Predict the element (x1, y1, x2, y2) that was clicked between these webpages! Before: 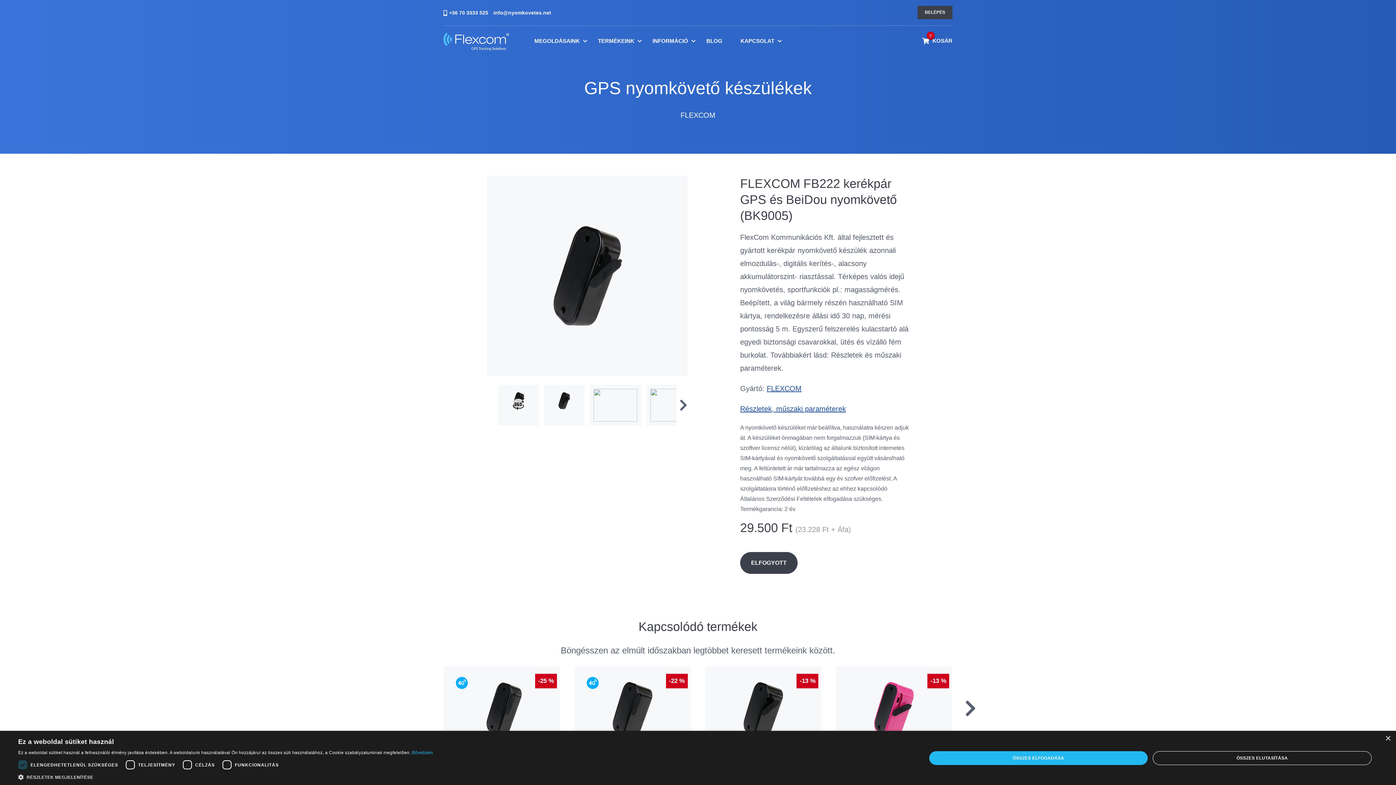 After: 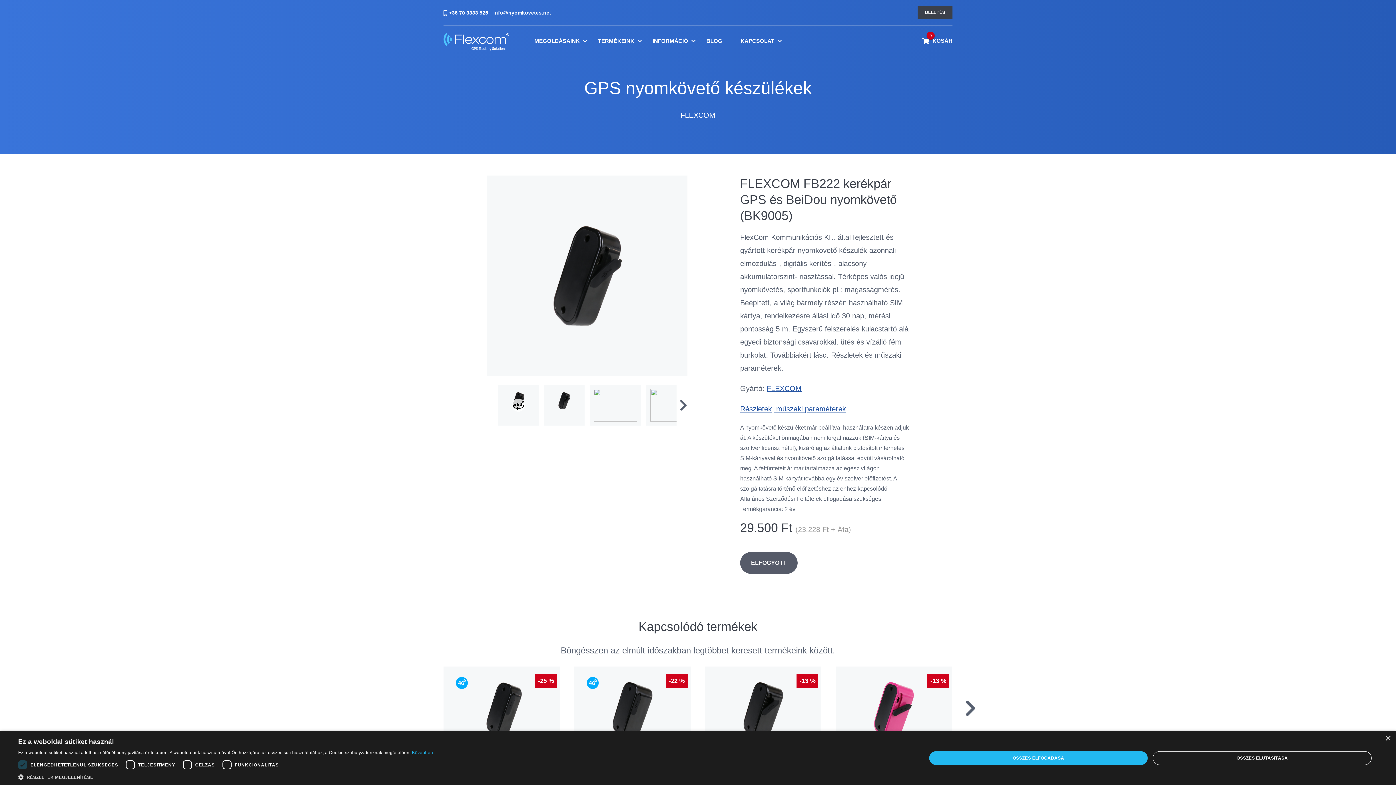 Action: bbox: (740, 552, 797, 574) label: ELFOGYOTT